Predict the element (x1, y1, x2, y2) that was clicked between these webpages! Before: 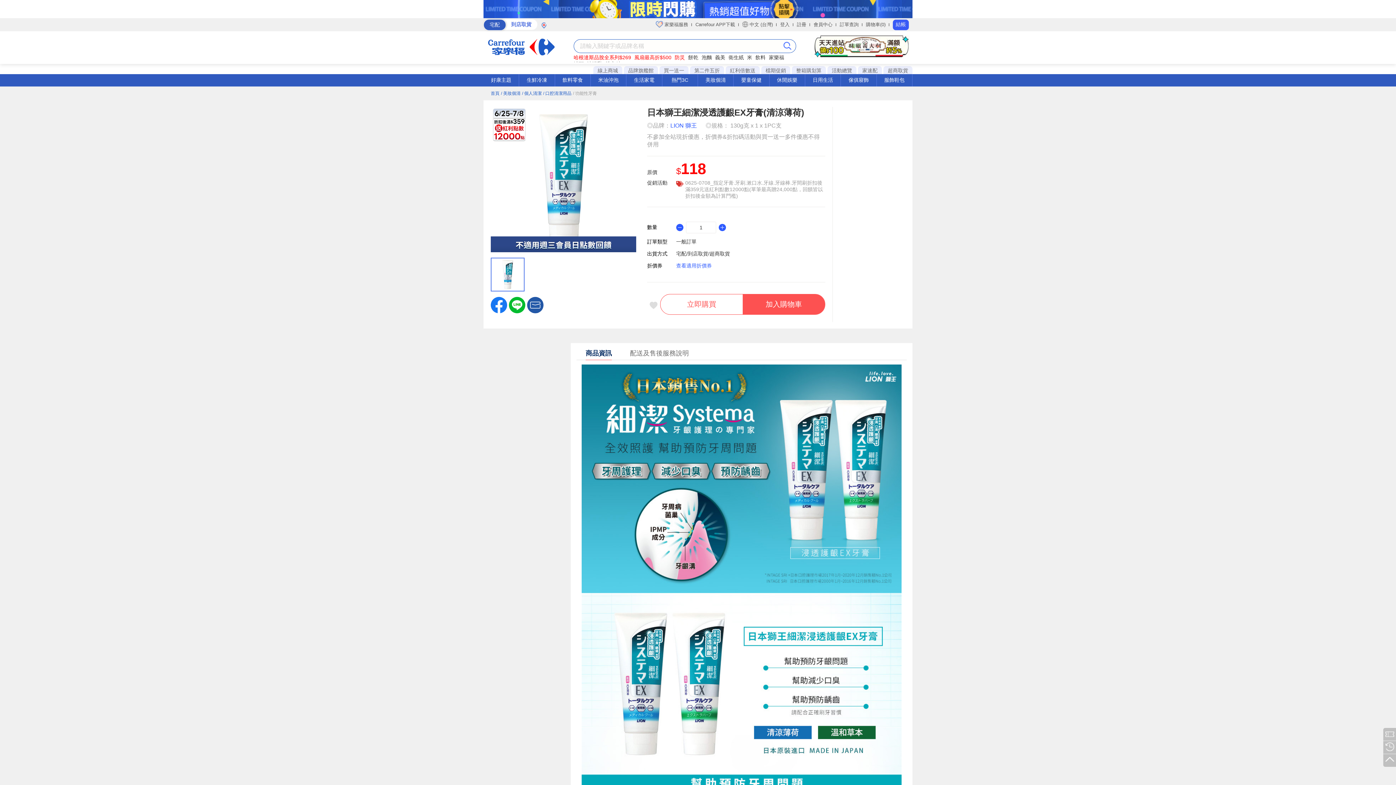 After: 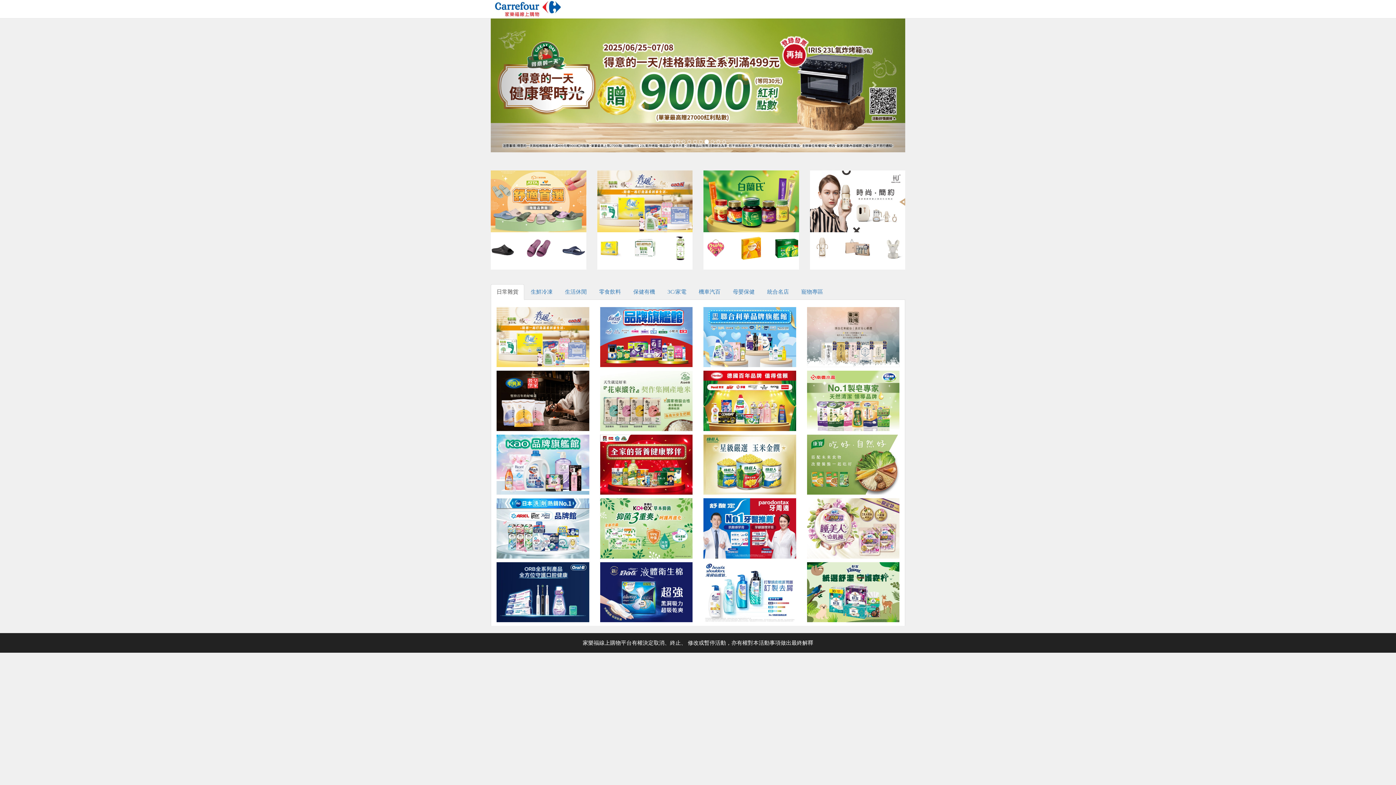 Action: label: 品牌旗艦館 bbox: (624, 66, 658, 74)